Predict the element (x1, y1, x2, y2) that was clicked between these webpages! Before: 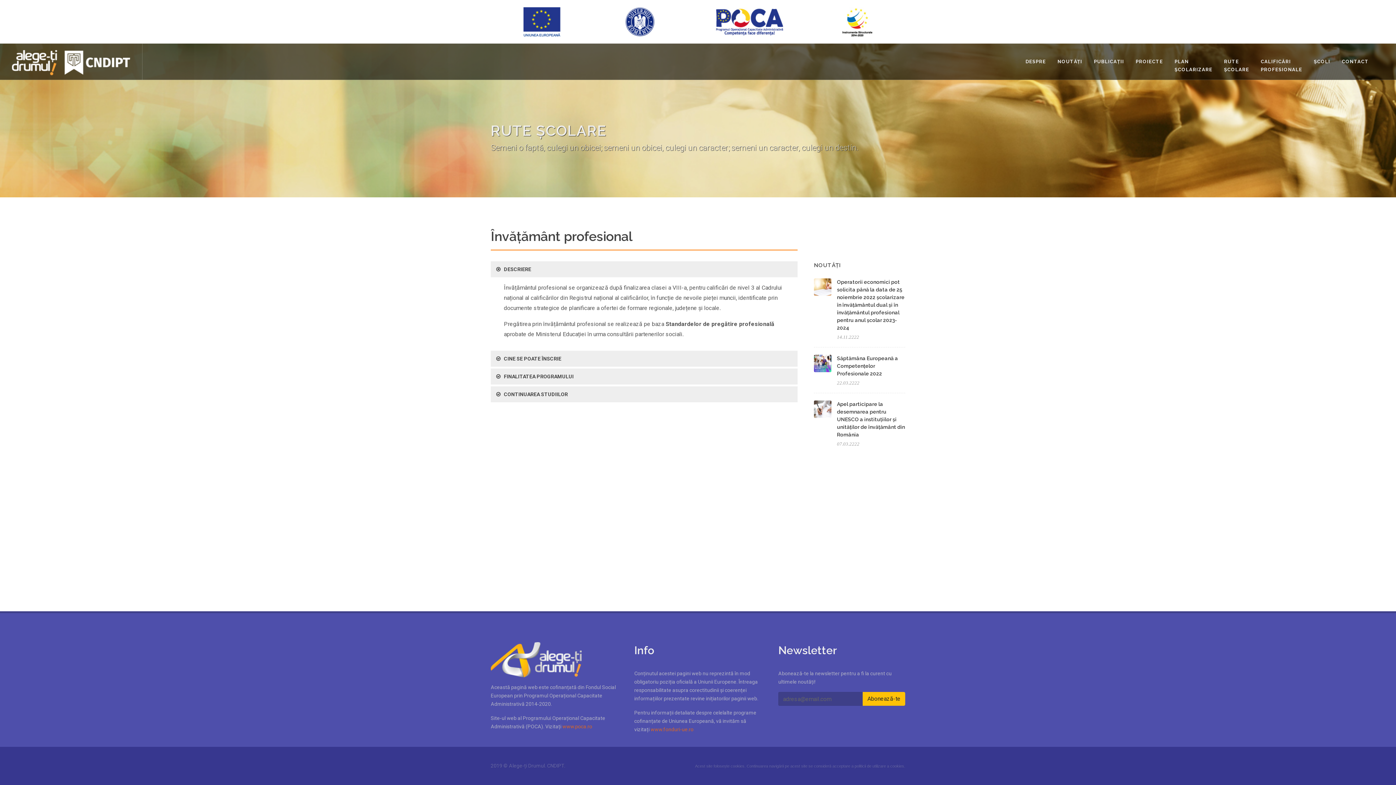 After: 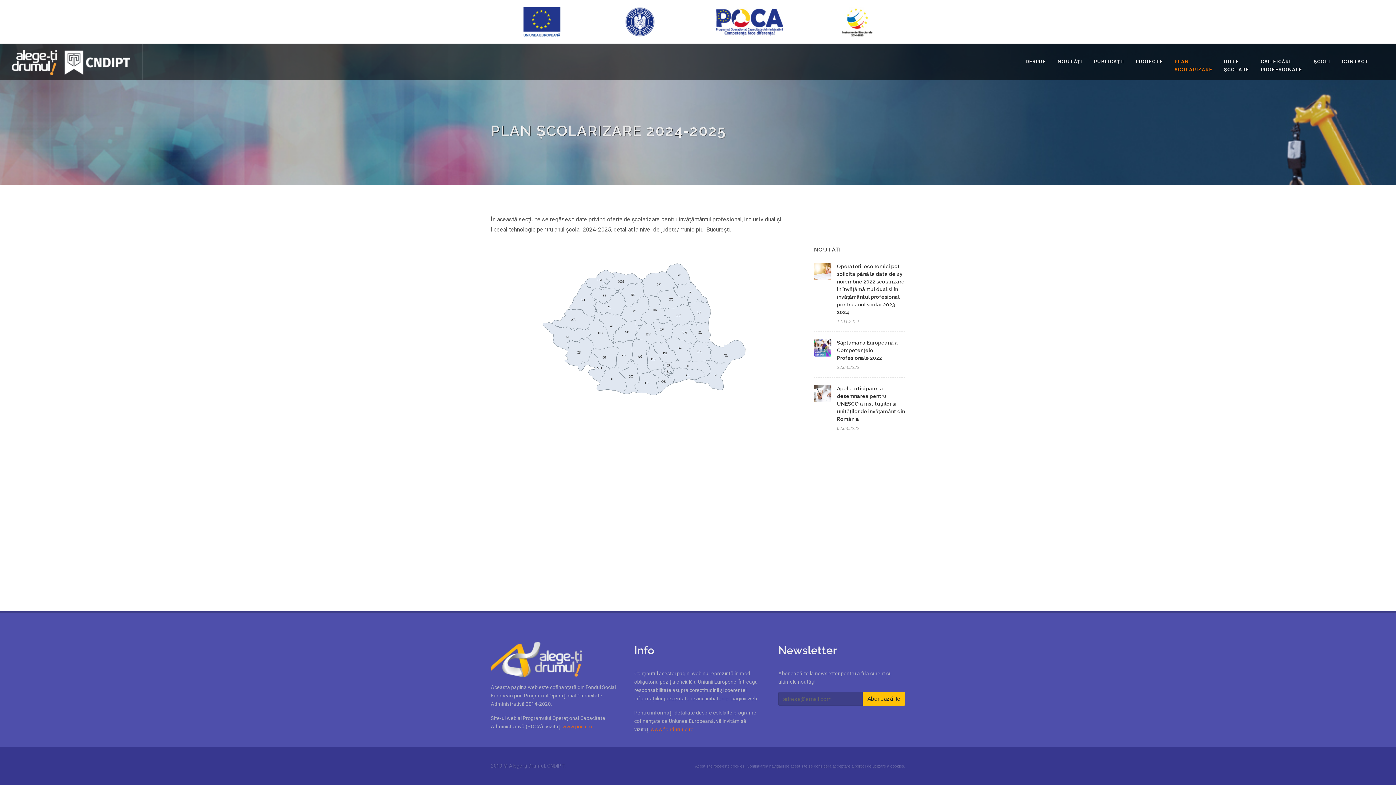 Action: bbox: (1169, 43, 1218, 88) label: PLAN
ȘCOLARIZARE